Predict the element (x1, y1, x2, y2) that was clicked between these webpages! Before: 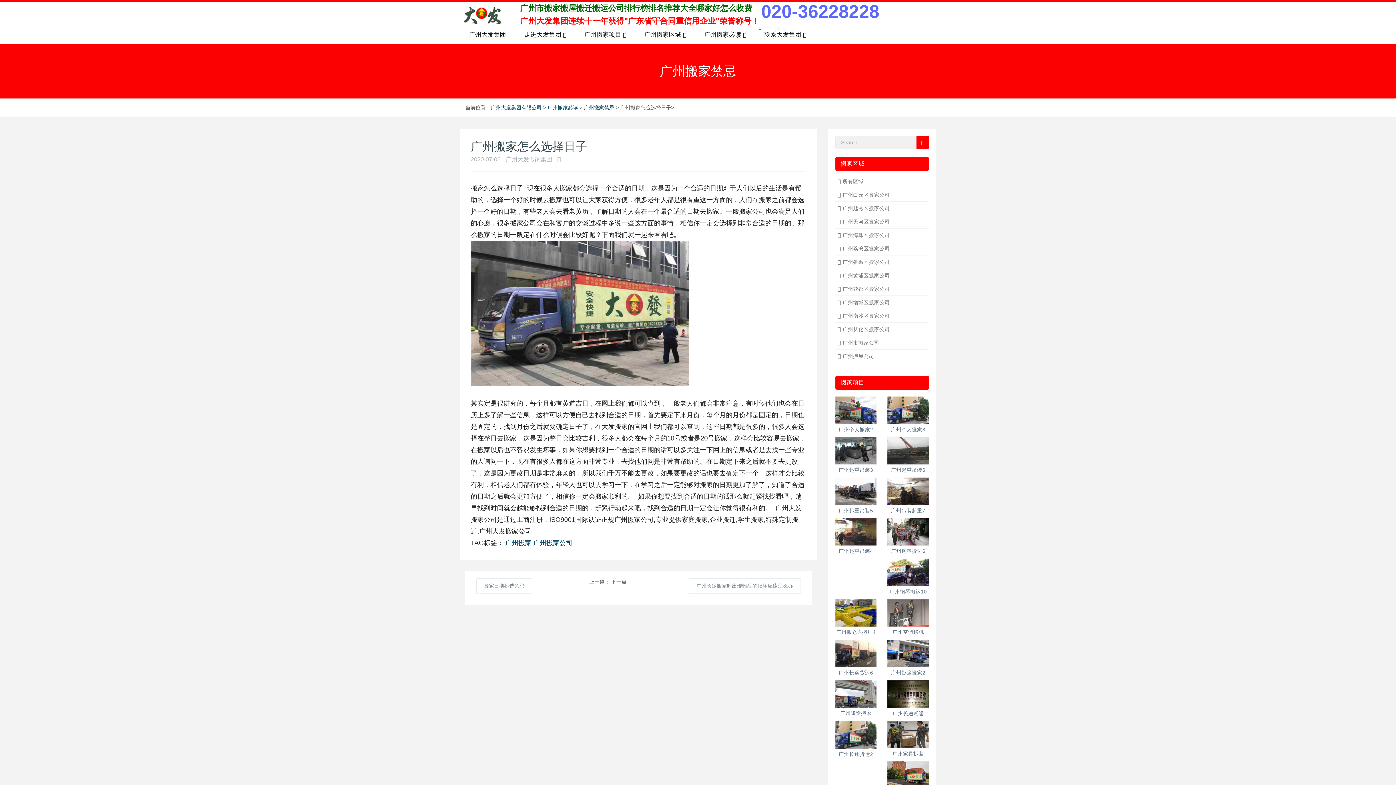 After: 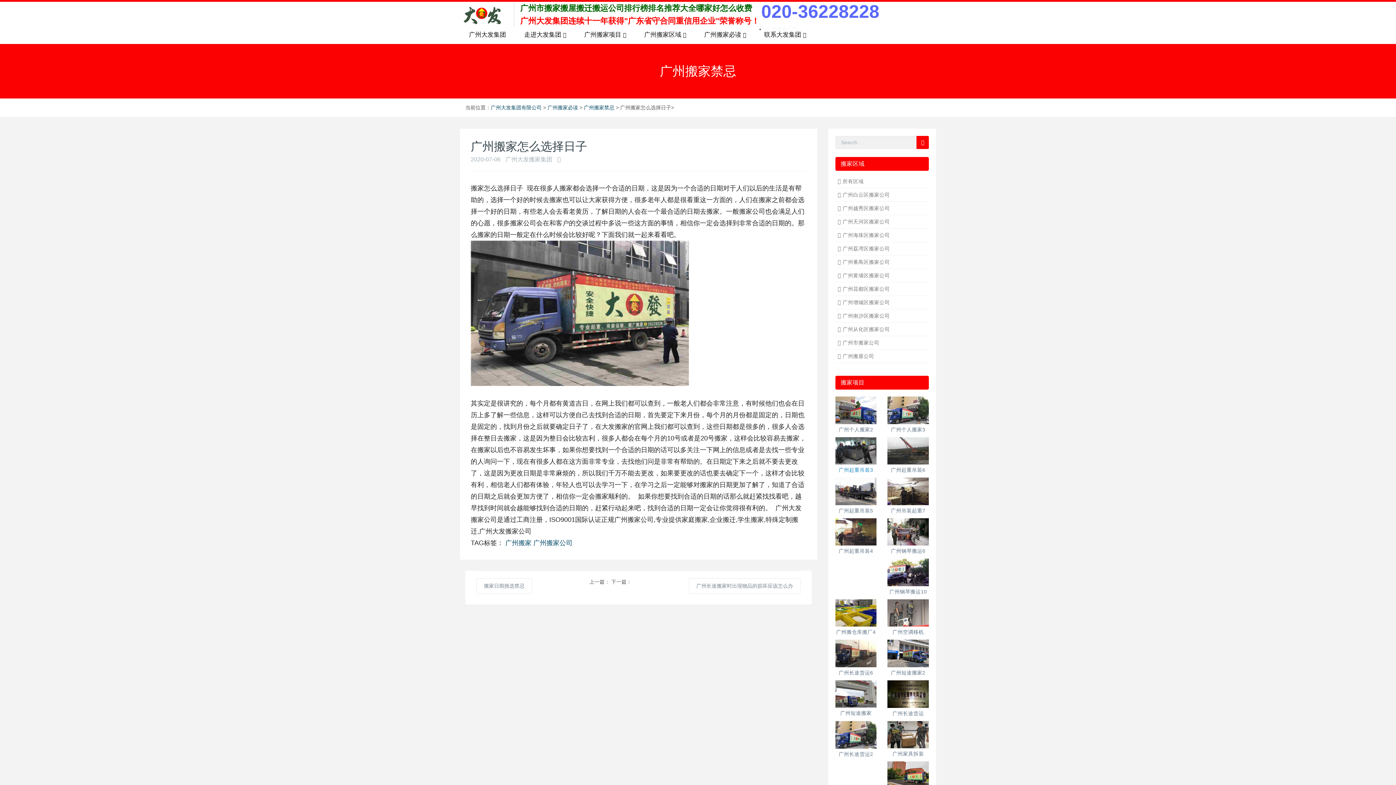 Action: bbox: (835, 437, 876, 464)